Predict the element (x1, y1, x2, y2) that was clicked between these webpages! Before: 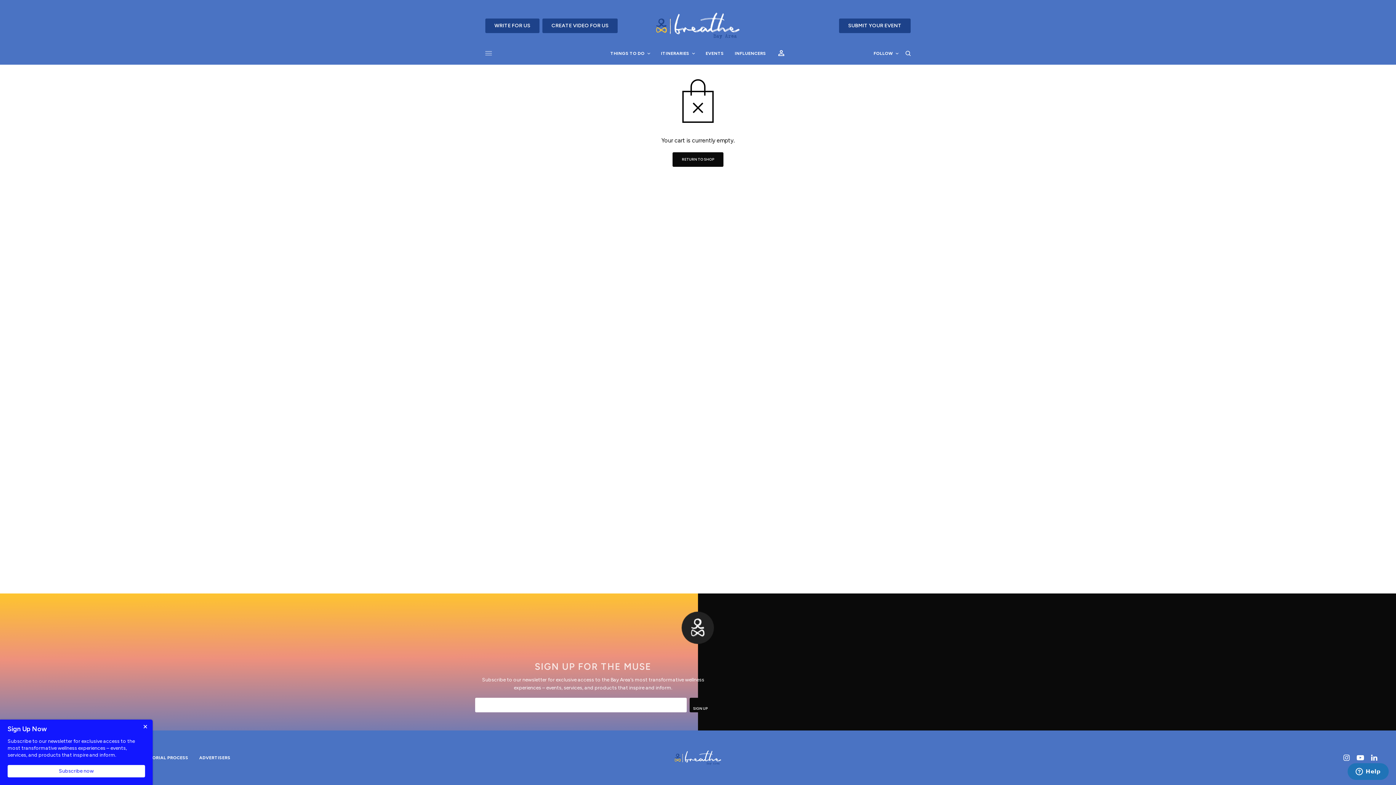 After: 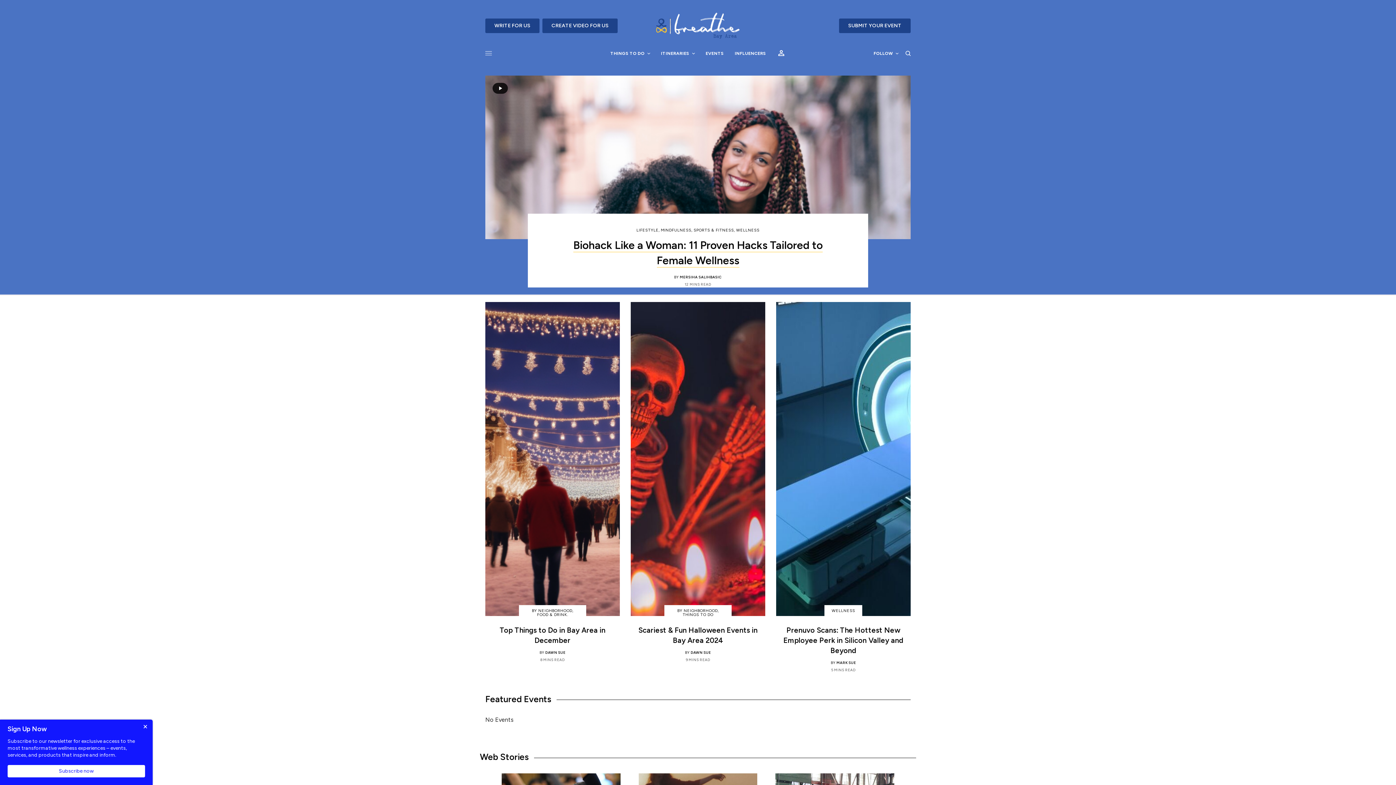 Action: bbox: (674, 750, 721, 765)